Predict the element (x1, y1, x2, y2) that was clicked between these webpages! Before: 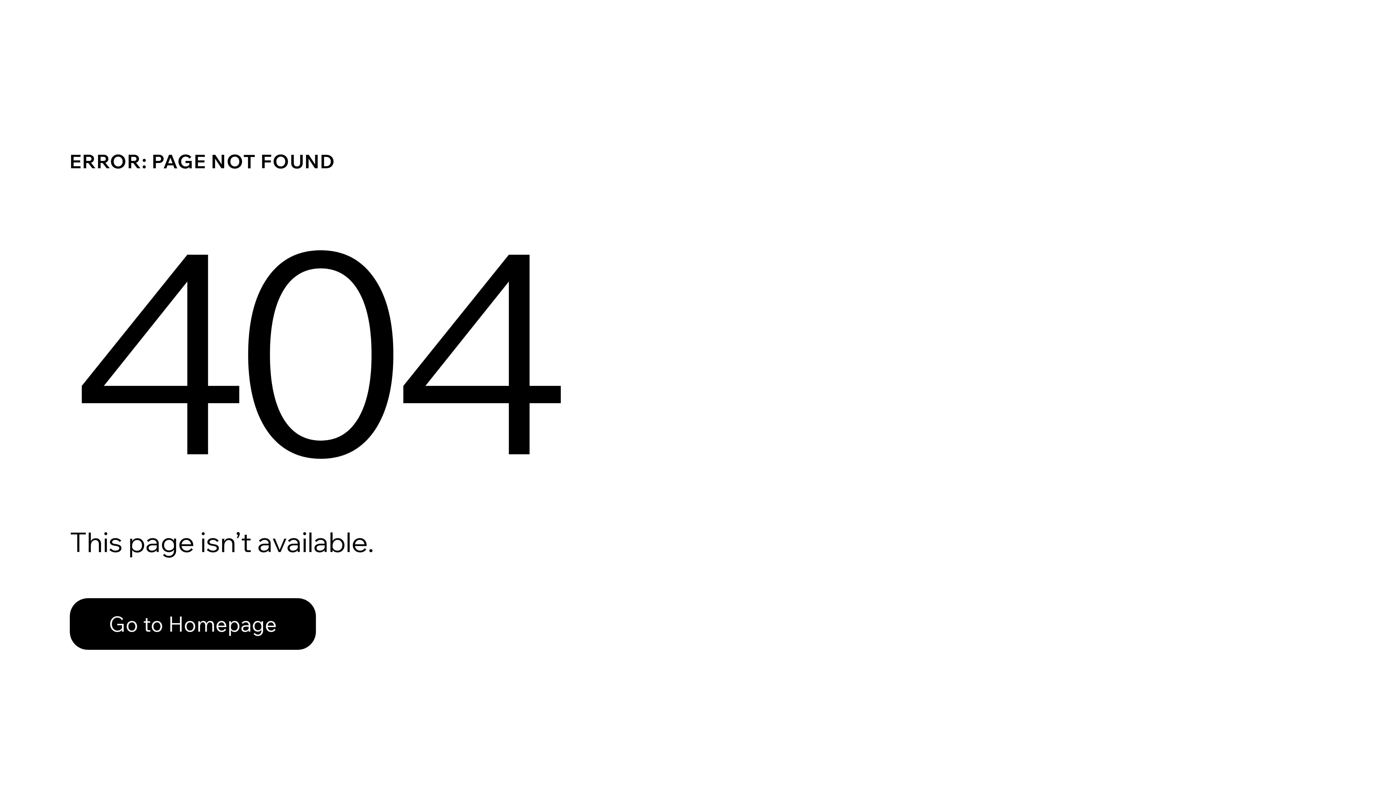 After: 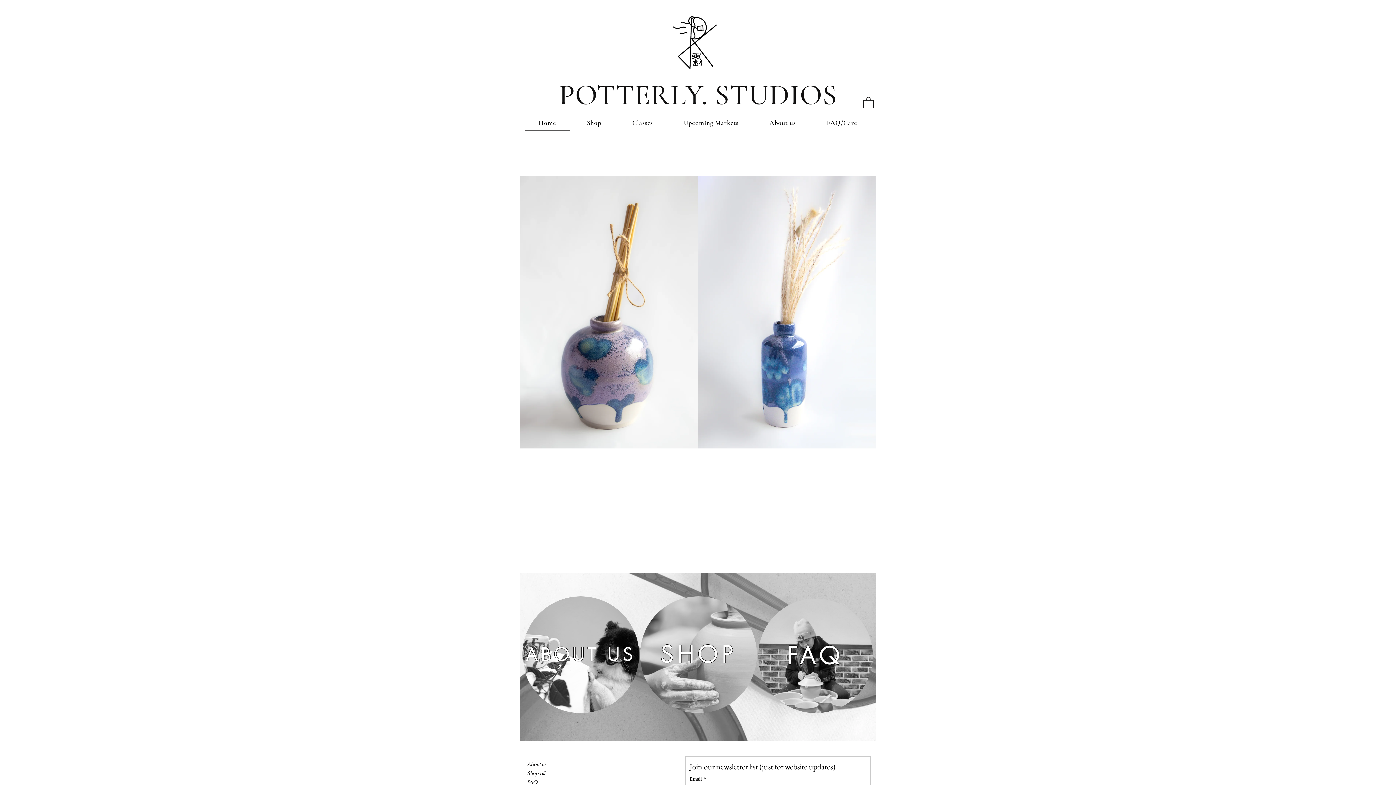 Action: bbox: (69, 582, 768, 659) label: Go to Homepage